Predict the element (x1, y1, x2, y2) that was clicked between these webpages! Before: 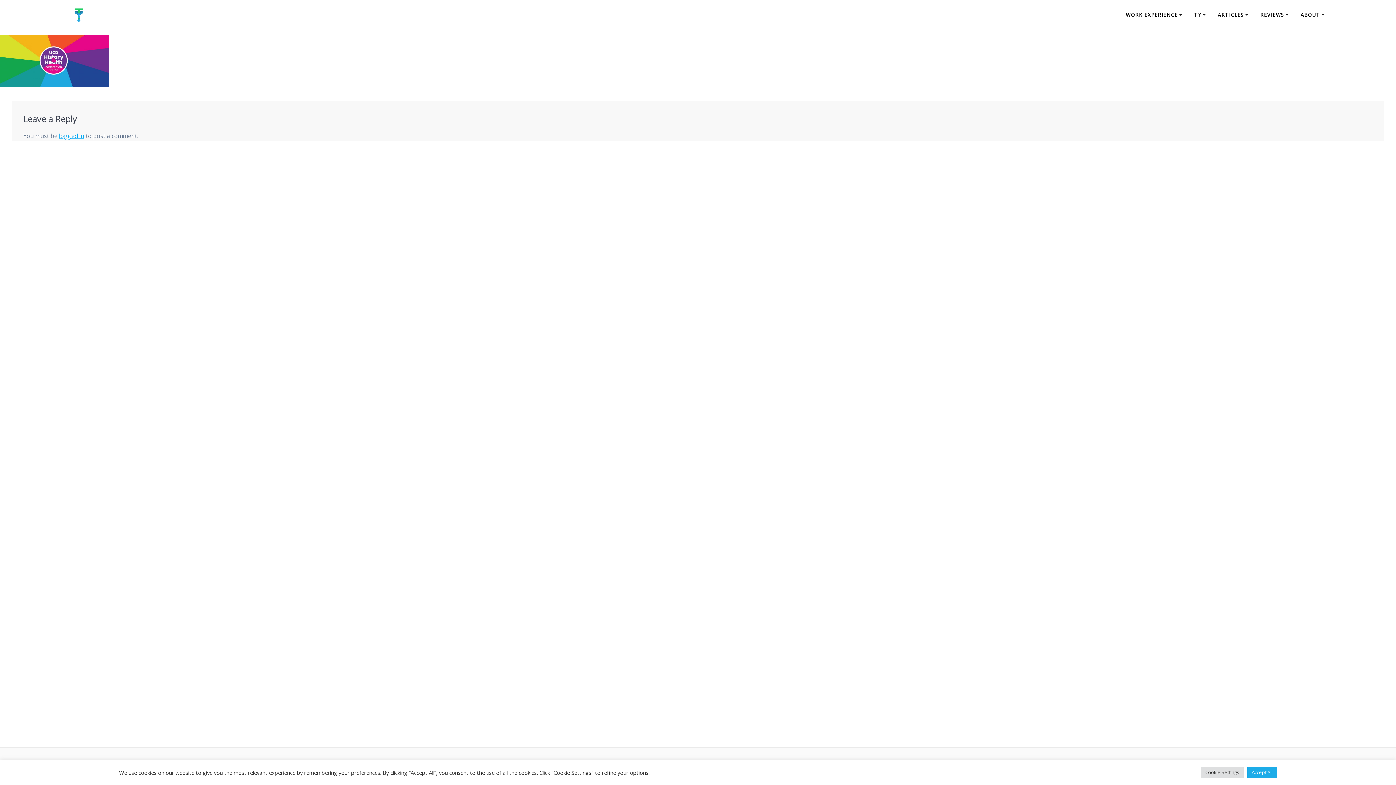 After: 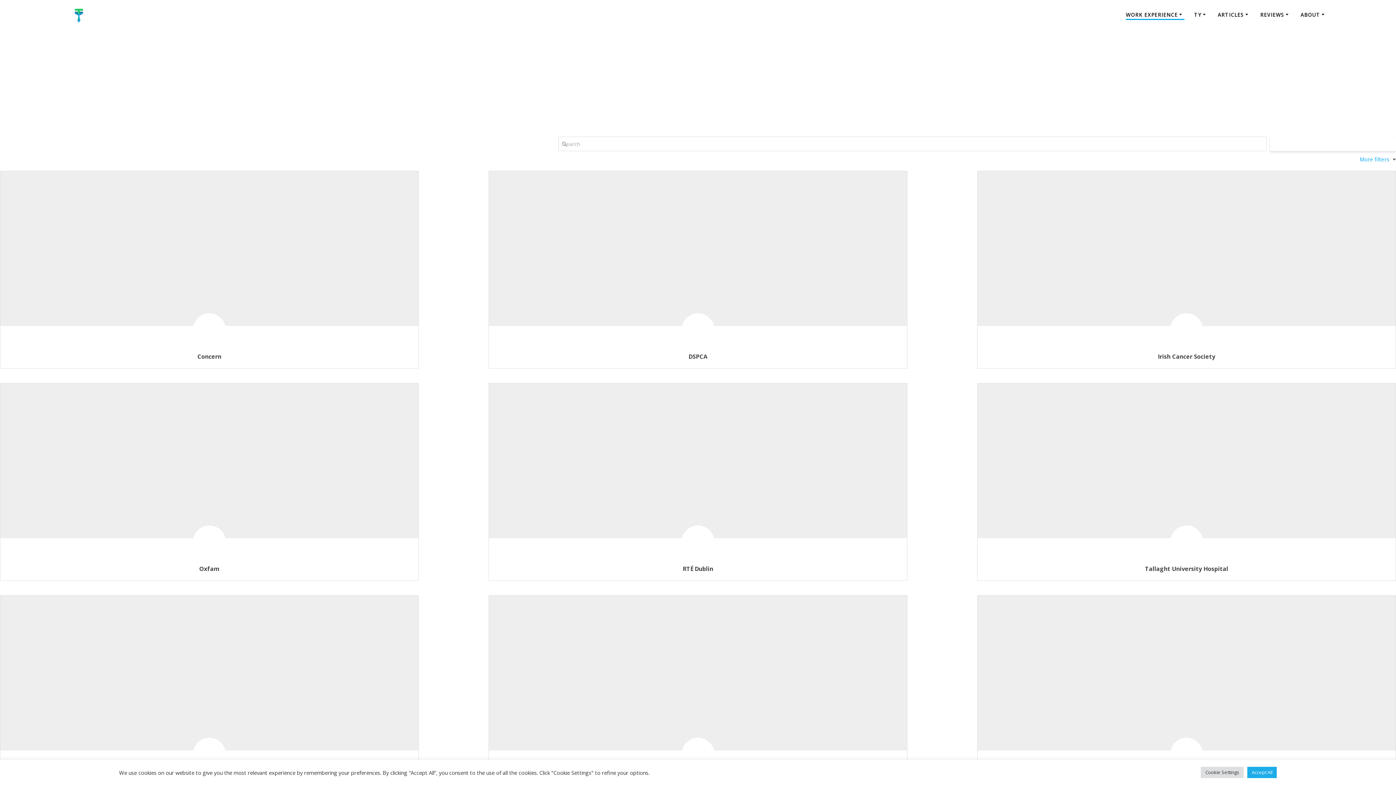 Action: bbox: (1126, 10, 1184, 18) label: WORK EXPERIENCE